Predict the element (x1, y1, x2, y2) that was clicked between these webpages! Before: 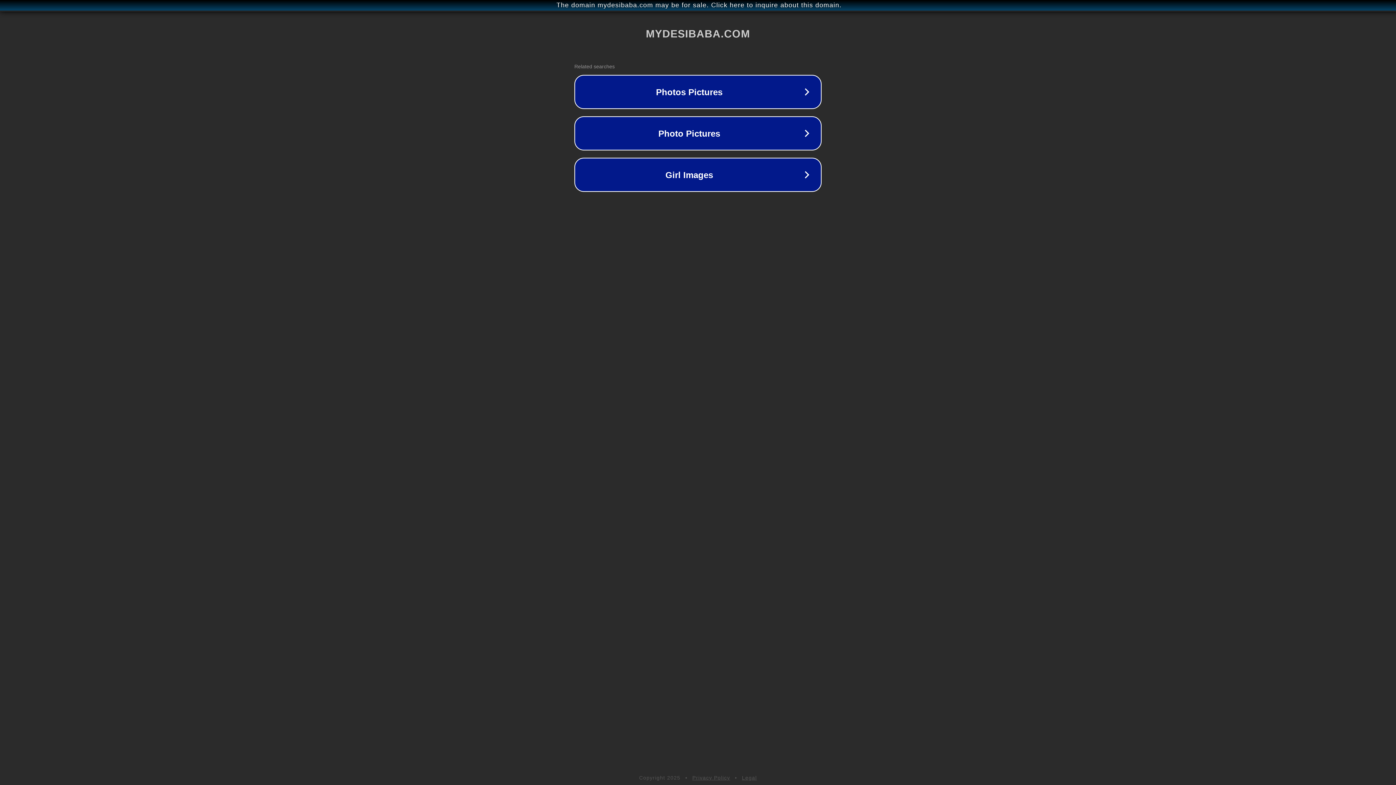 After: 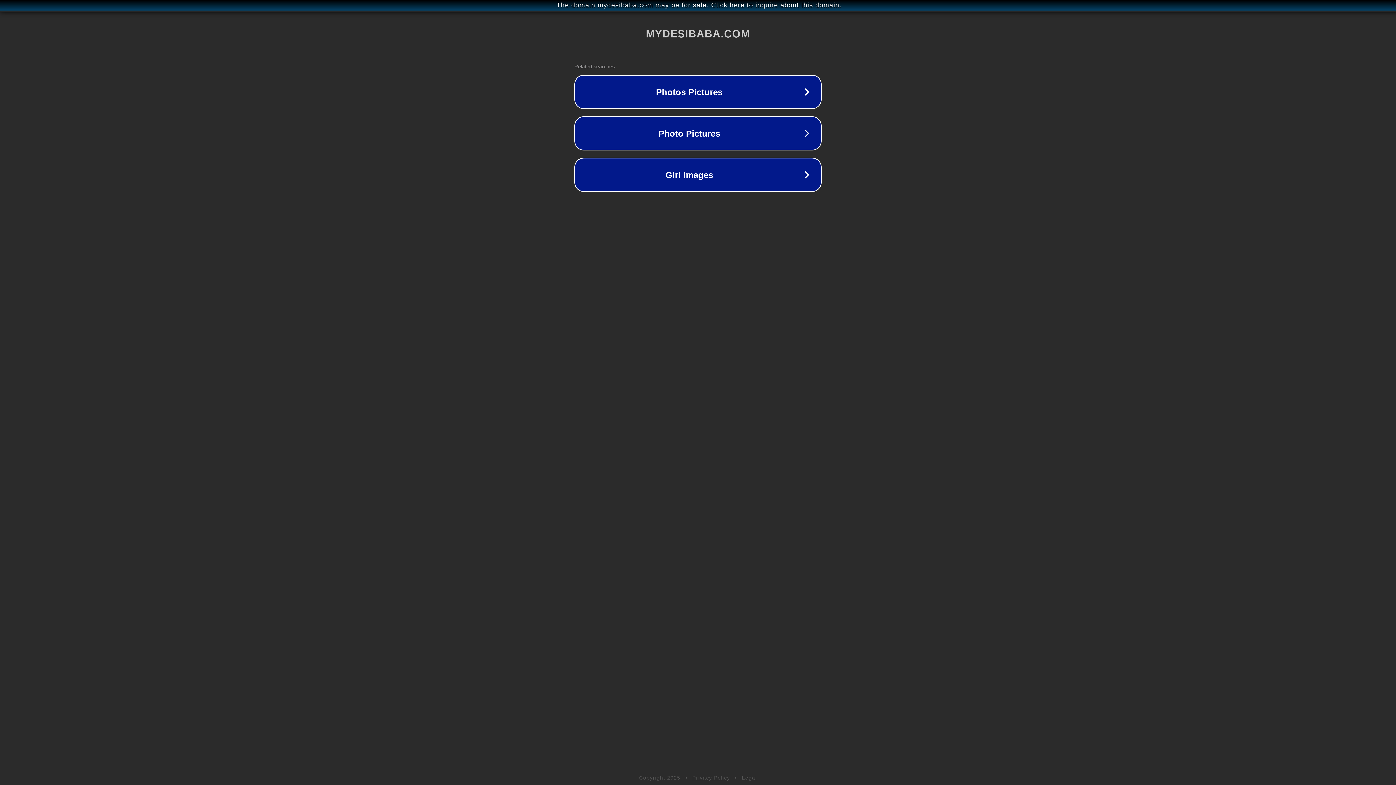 Action: label: Legal bbox: (742, 775, 757, 781)